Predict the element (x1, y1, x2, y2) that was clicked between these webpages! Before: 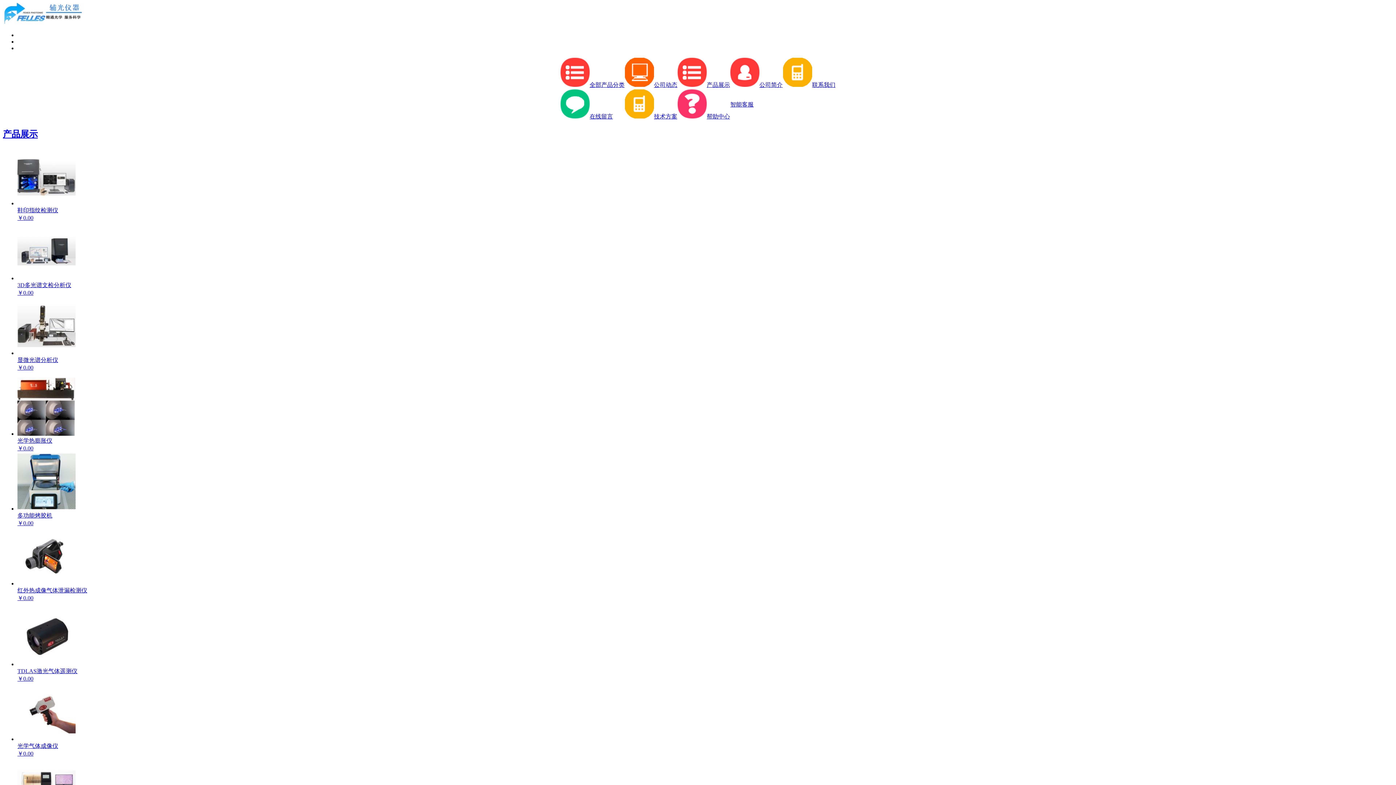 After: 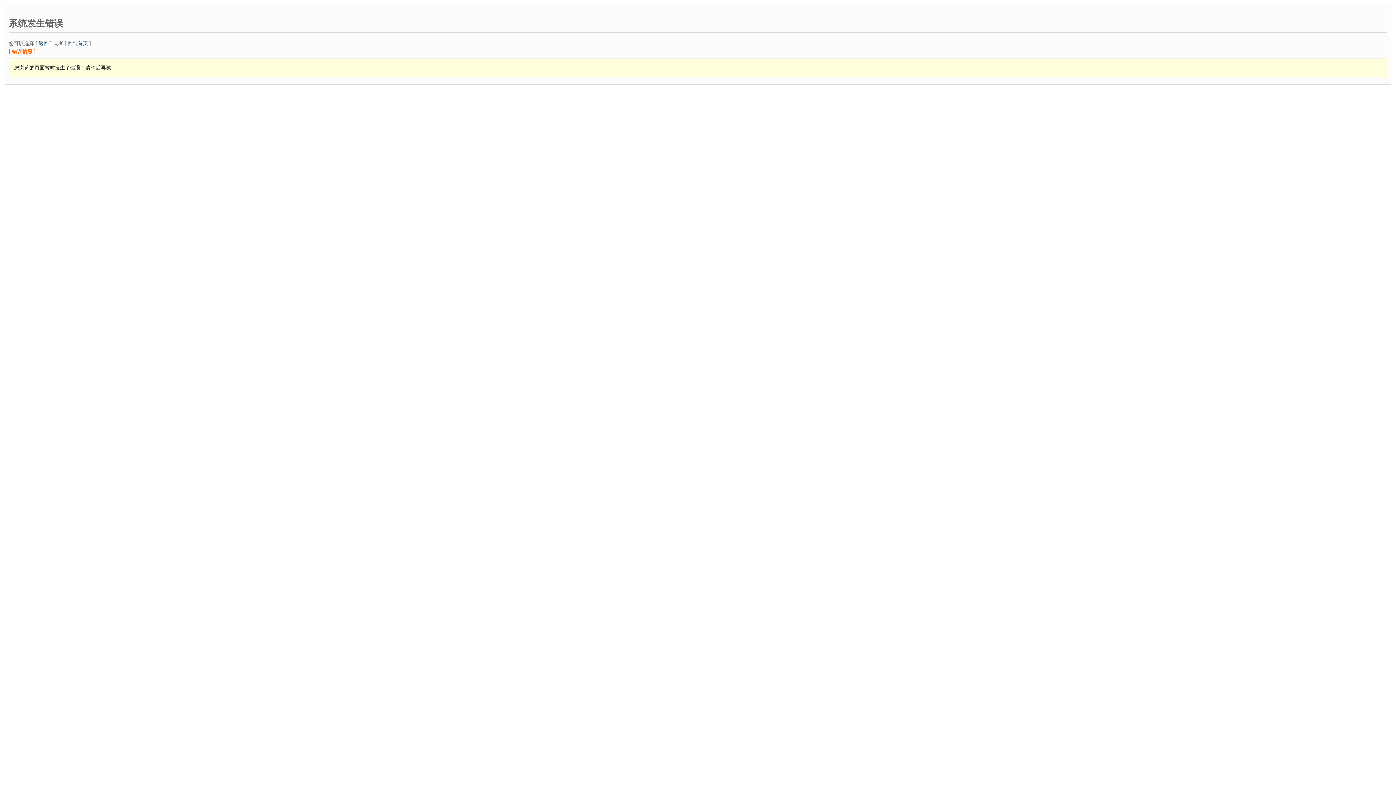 Action: bbox: (730, 101, 753, 107) label: 智能客服